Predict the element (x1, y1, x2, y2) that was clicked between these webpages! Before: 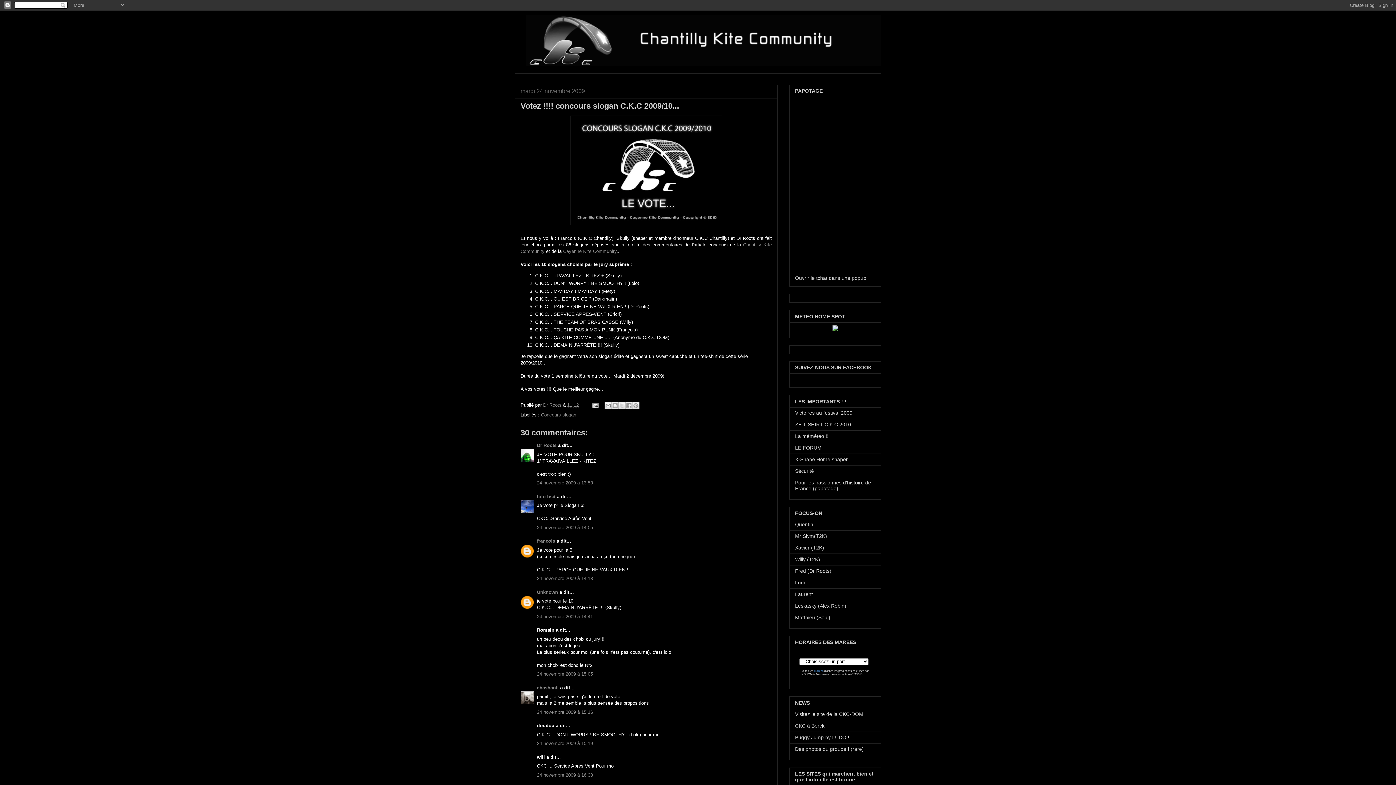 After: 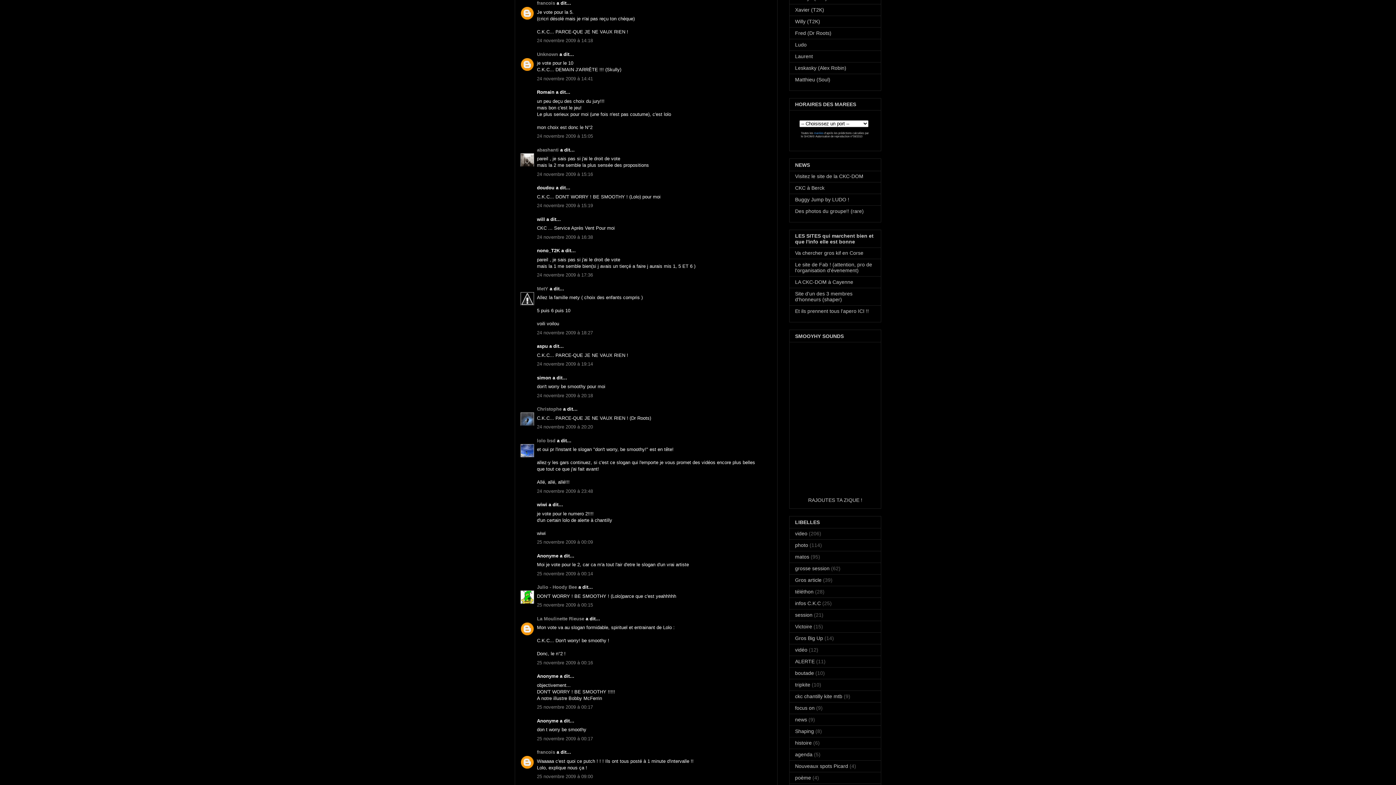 Action: bbox: (537, 576, 593, 581) label: 24 novembre 2009 à 14:18